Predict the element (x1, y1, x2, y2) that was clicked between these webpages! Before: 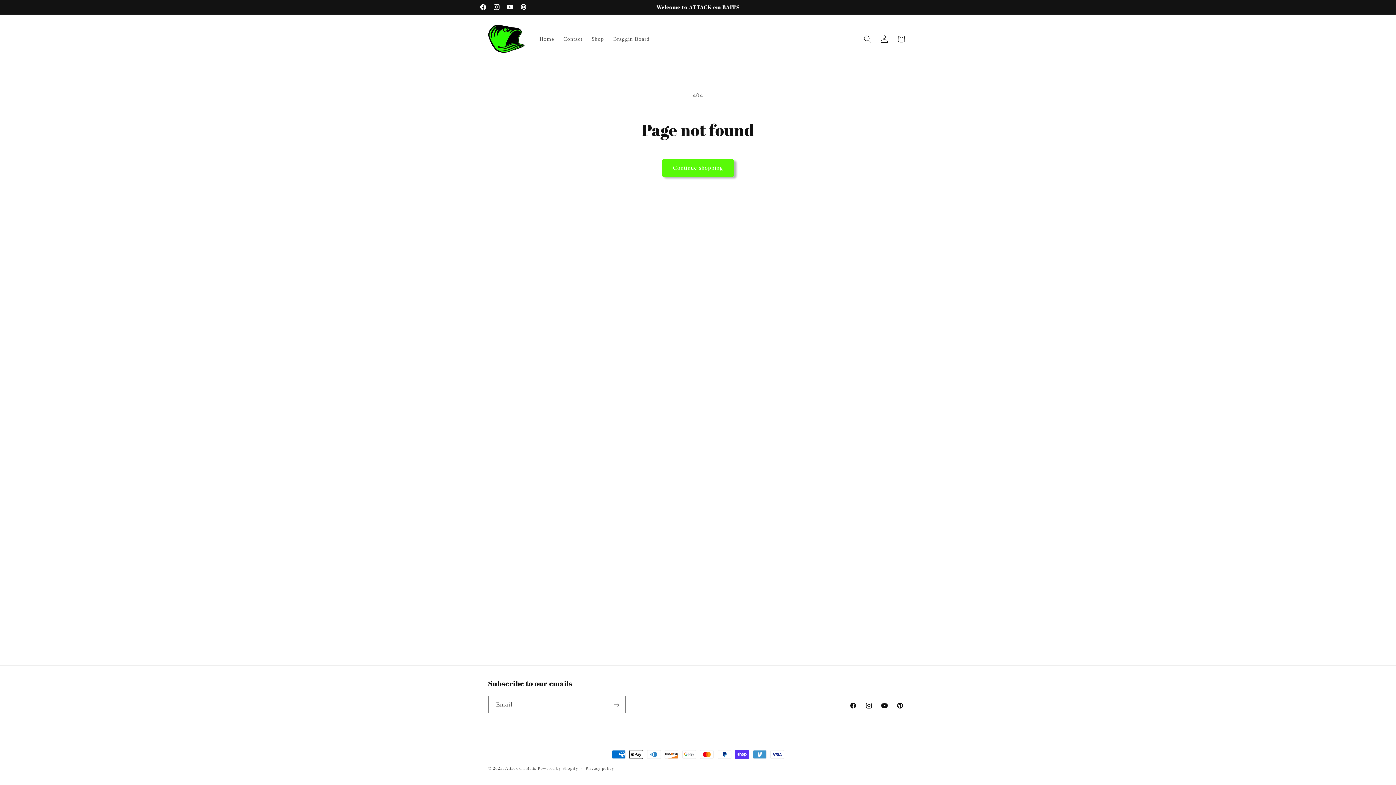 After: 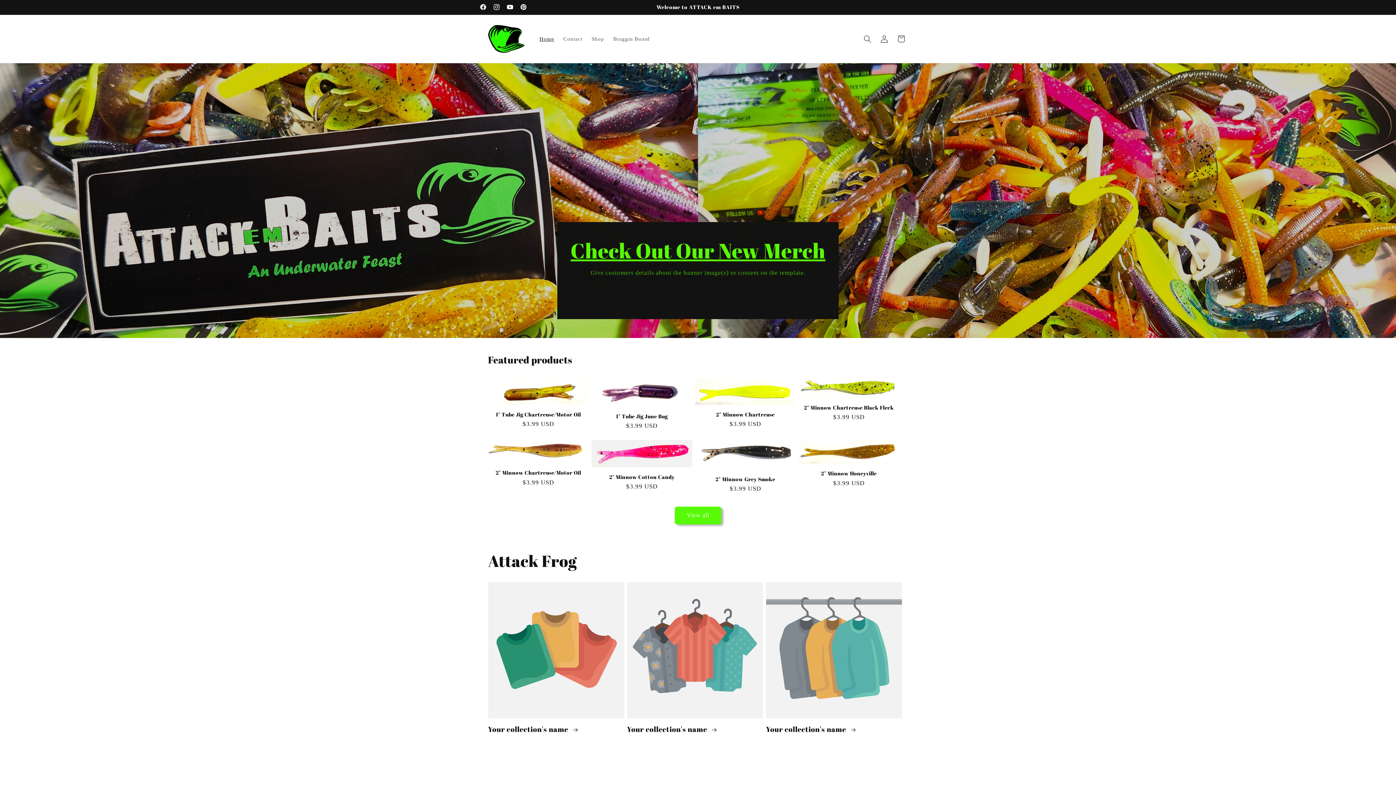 Action: bbox: (505, 766, 536, 770) label: Attack em Baits